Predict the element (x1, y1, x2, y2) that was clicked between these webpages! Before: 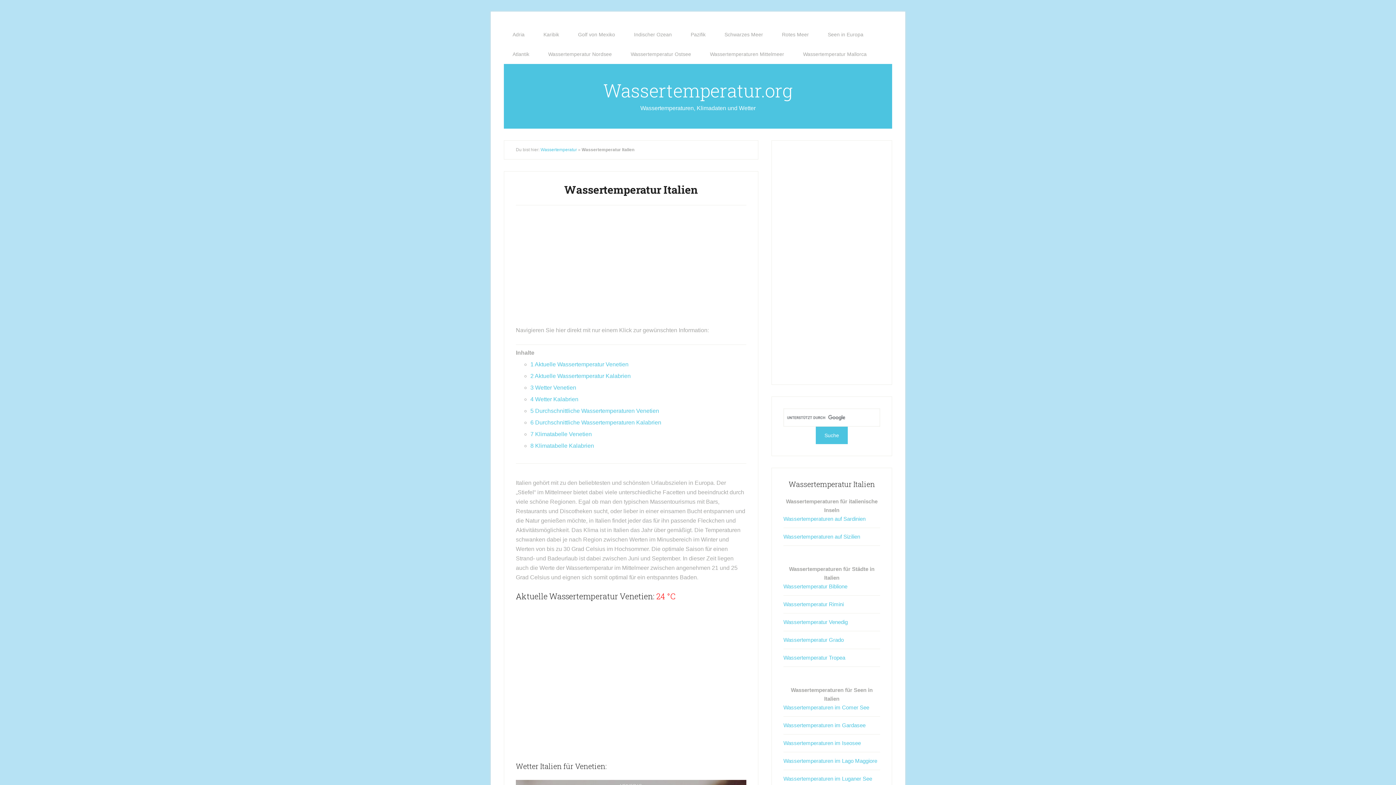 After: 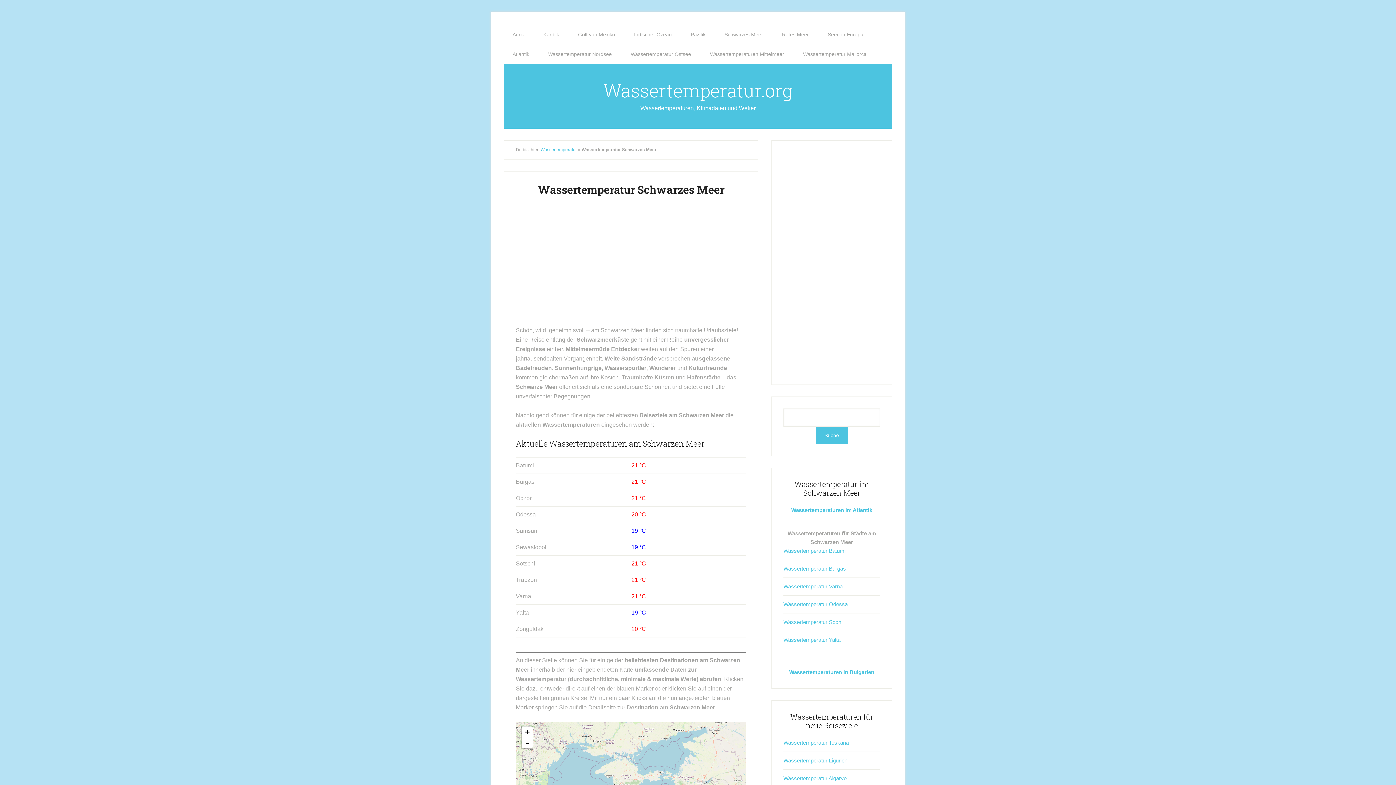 Action: bbox: (716, 24, 772, 44) label: Schwarzes Meer